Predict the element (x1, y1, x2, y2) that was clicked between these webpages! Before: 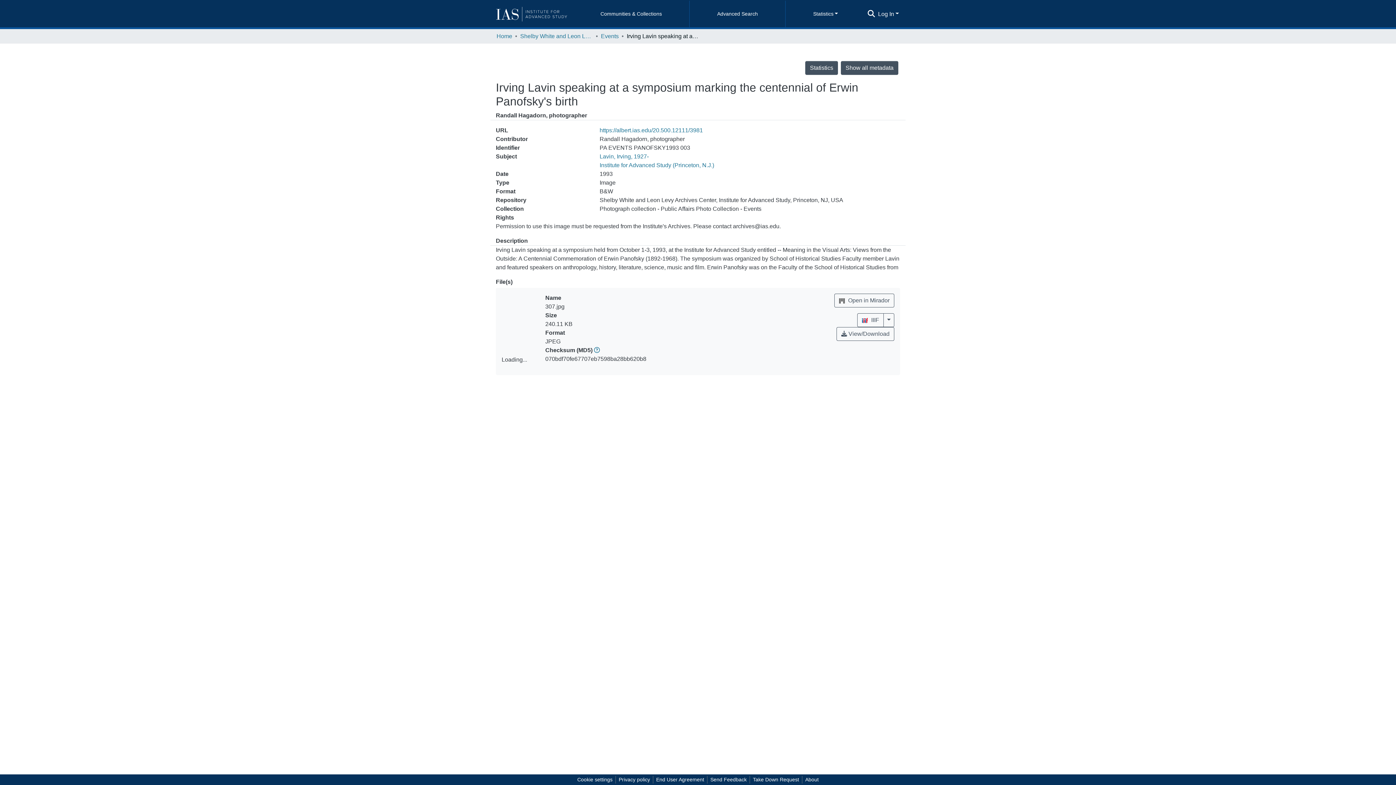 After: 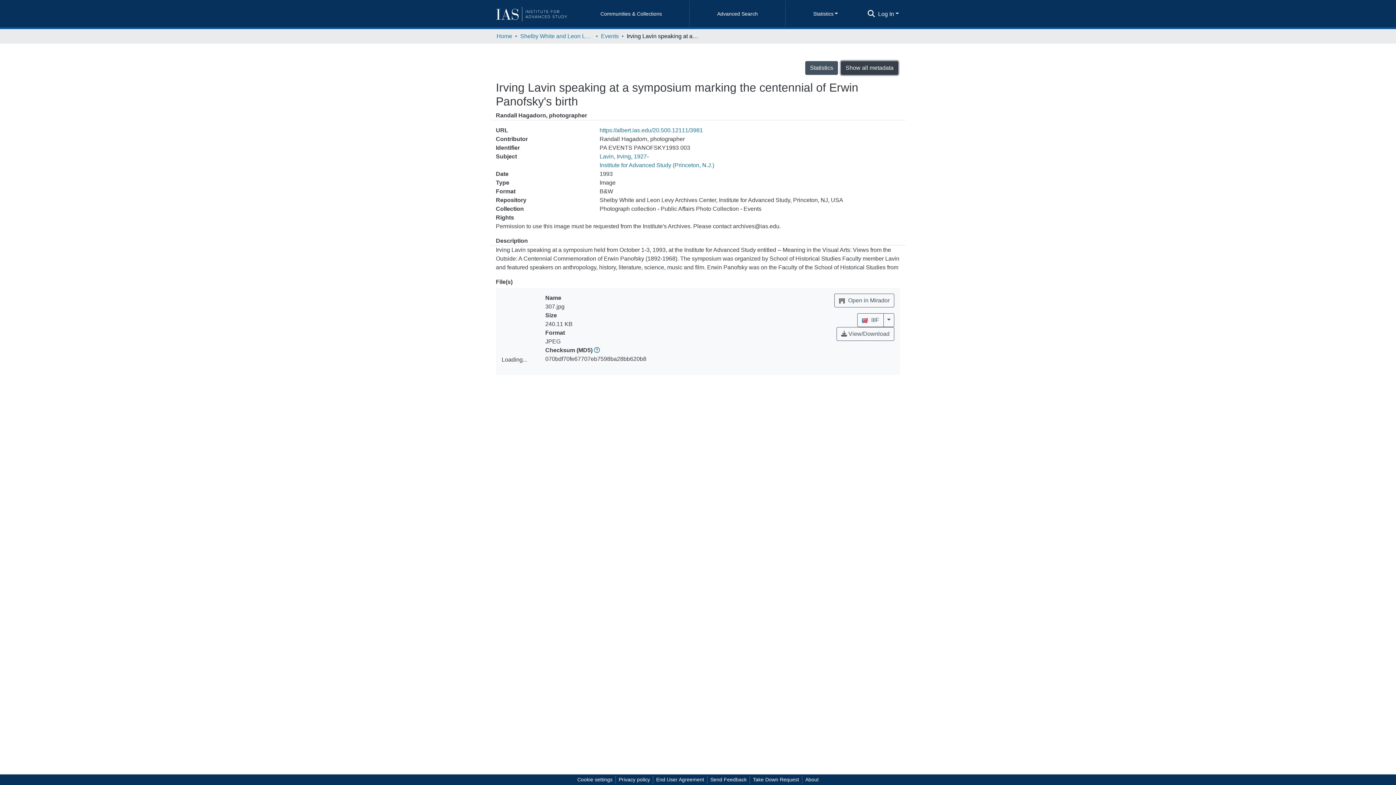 Action: label: Show all metadata bbox: (841, 61, 898, 74)